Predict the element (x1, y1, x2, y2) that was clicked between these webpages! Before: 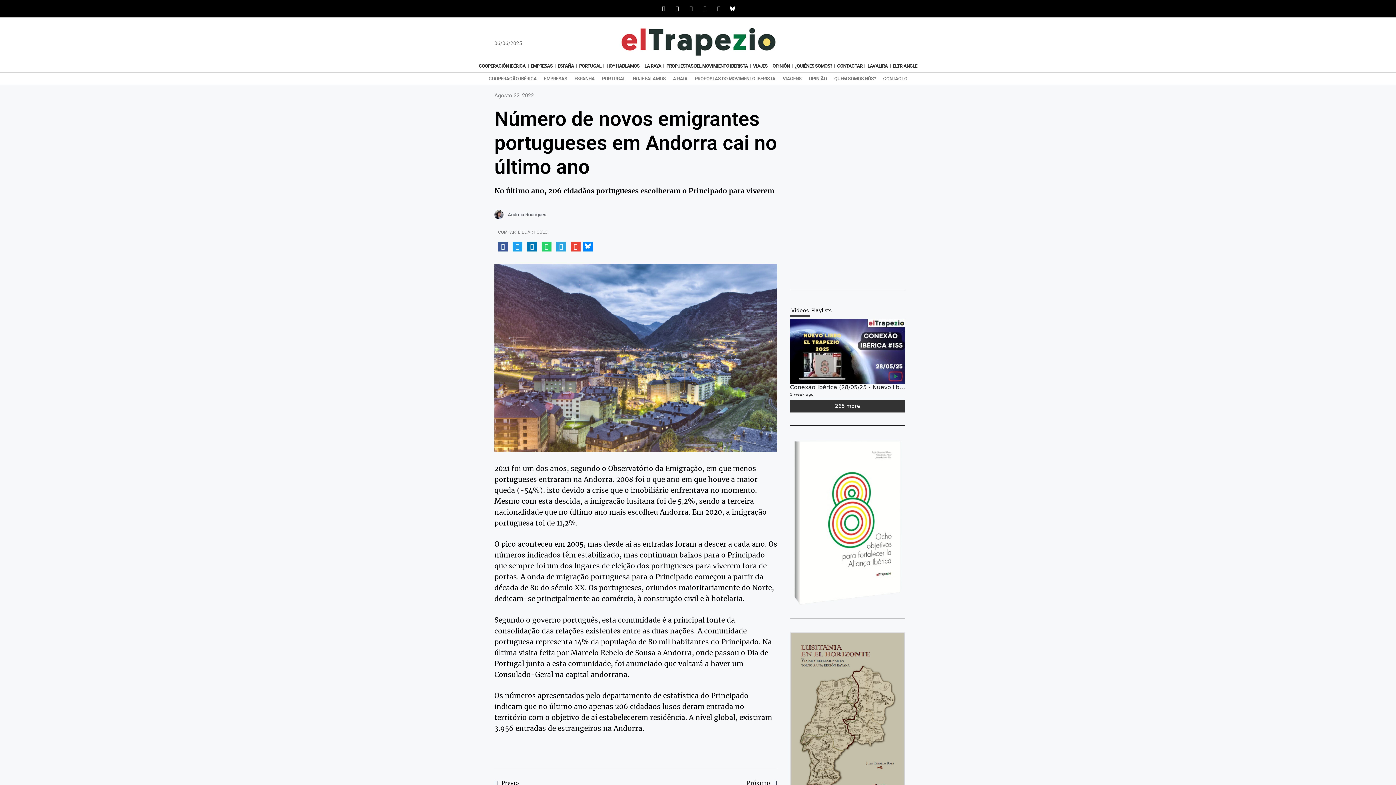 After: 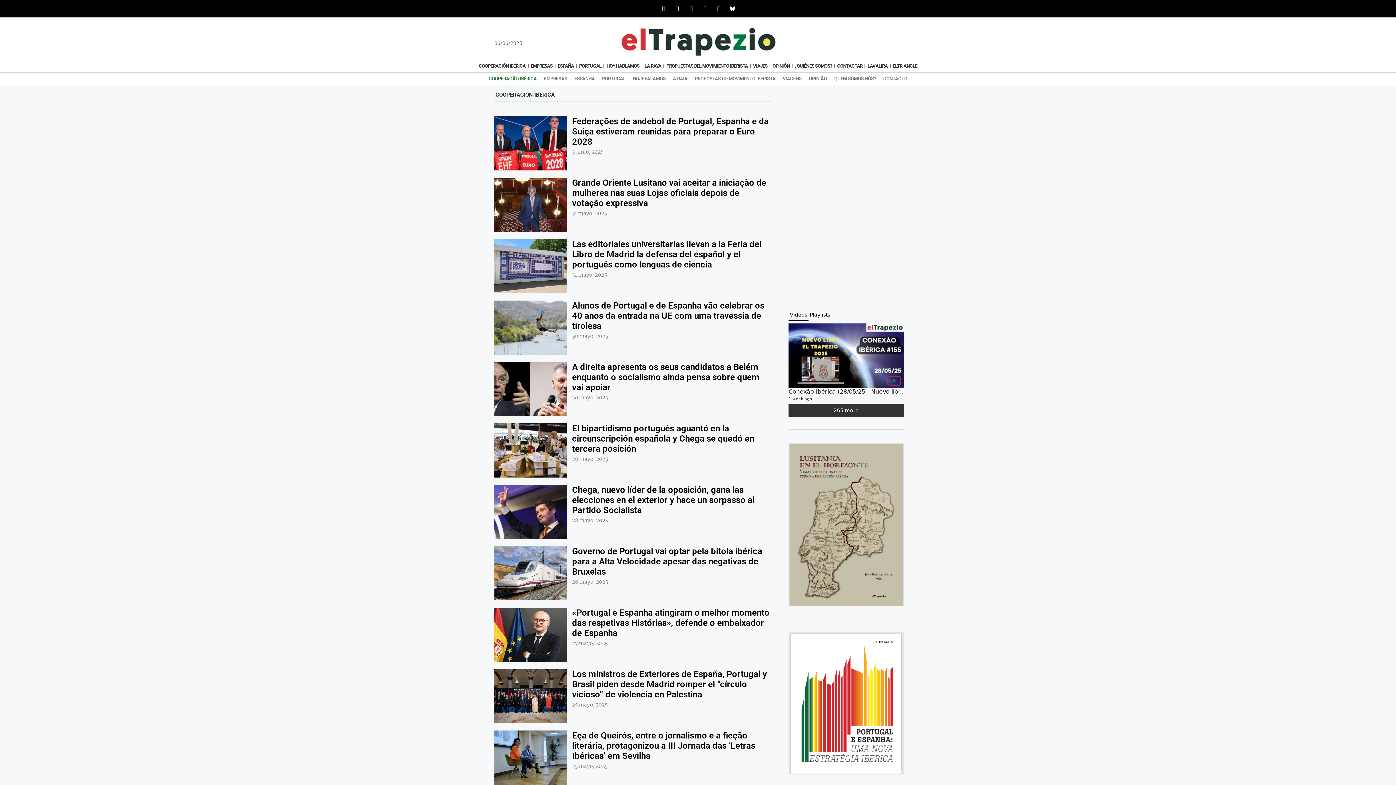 Action: label: COOPERAÇÃO IBÉRICA bbox: (485, 72, 540, 85)